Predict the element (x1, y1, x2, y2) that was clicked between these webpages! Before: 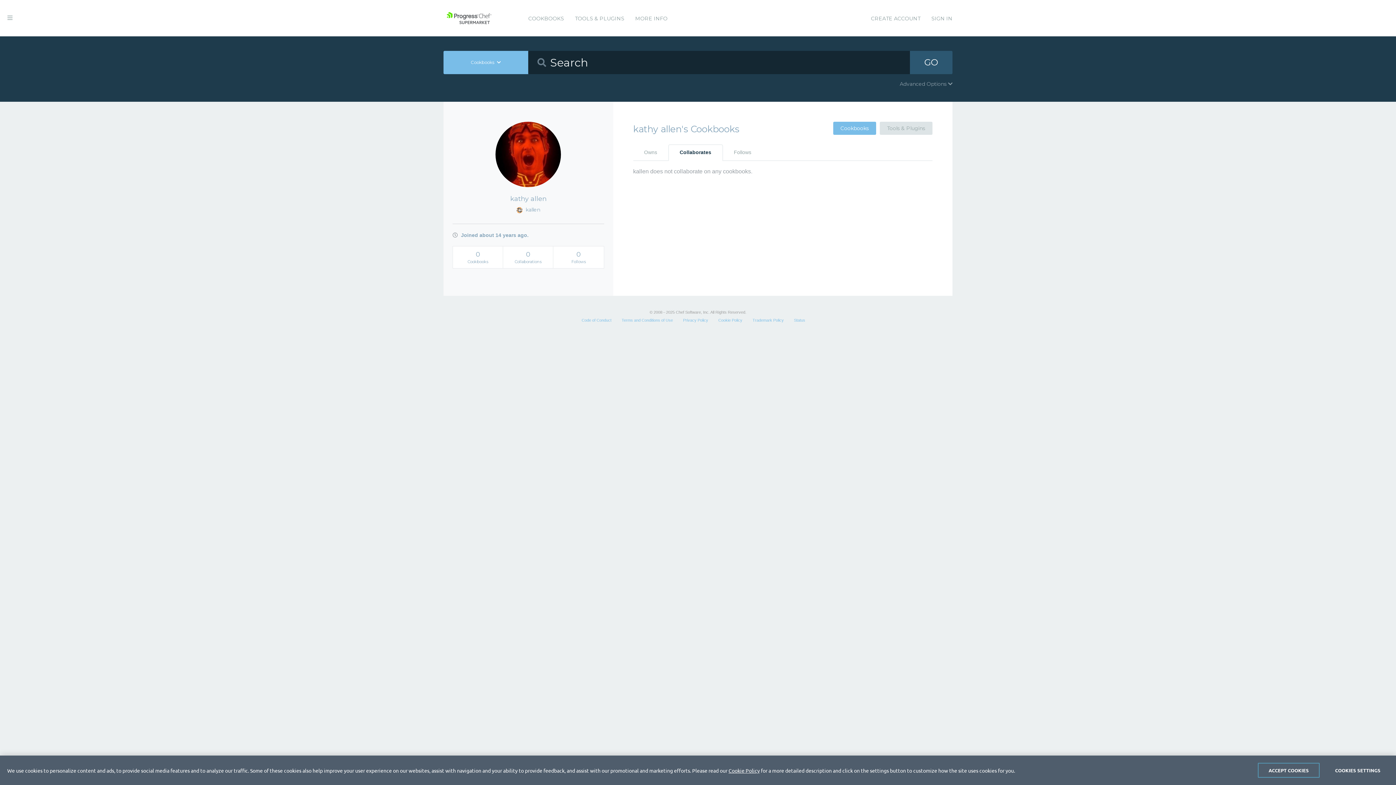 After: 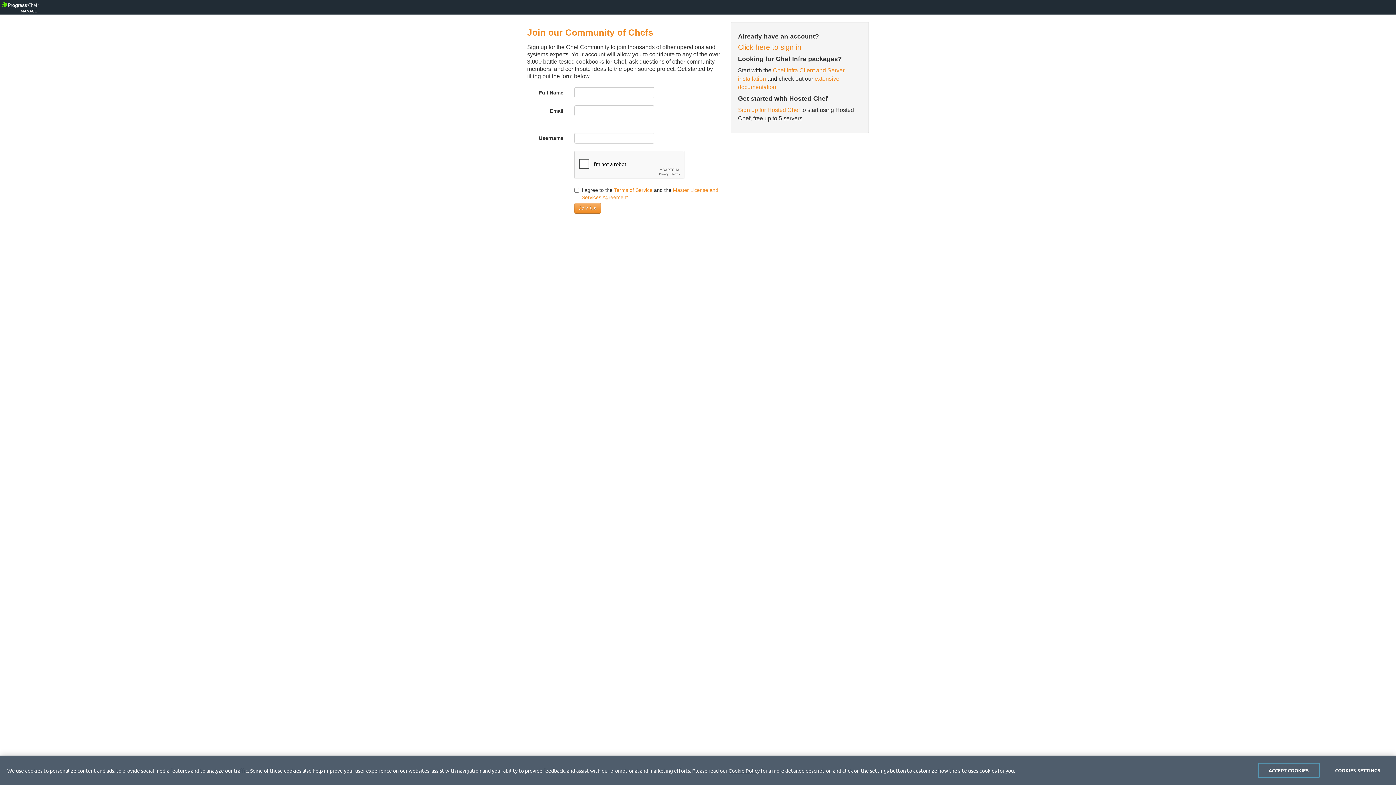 Action: label: CREATE ACCOUNT bbox: (871, 0, 920, 37)